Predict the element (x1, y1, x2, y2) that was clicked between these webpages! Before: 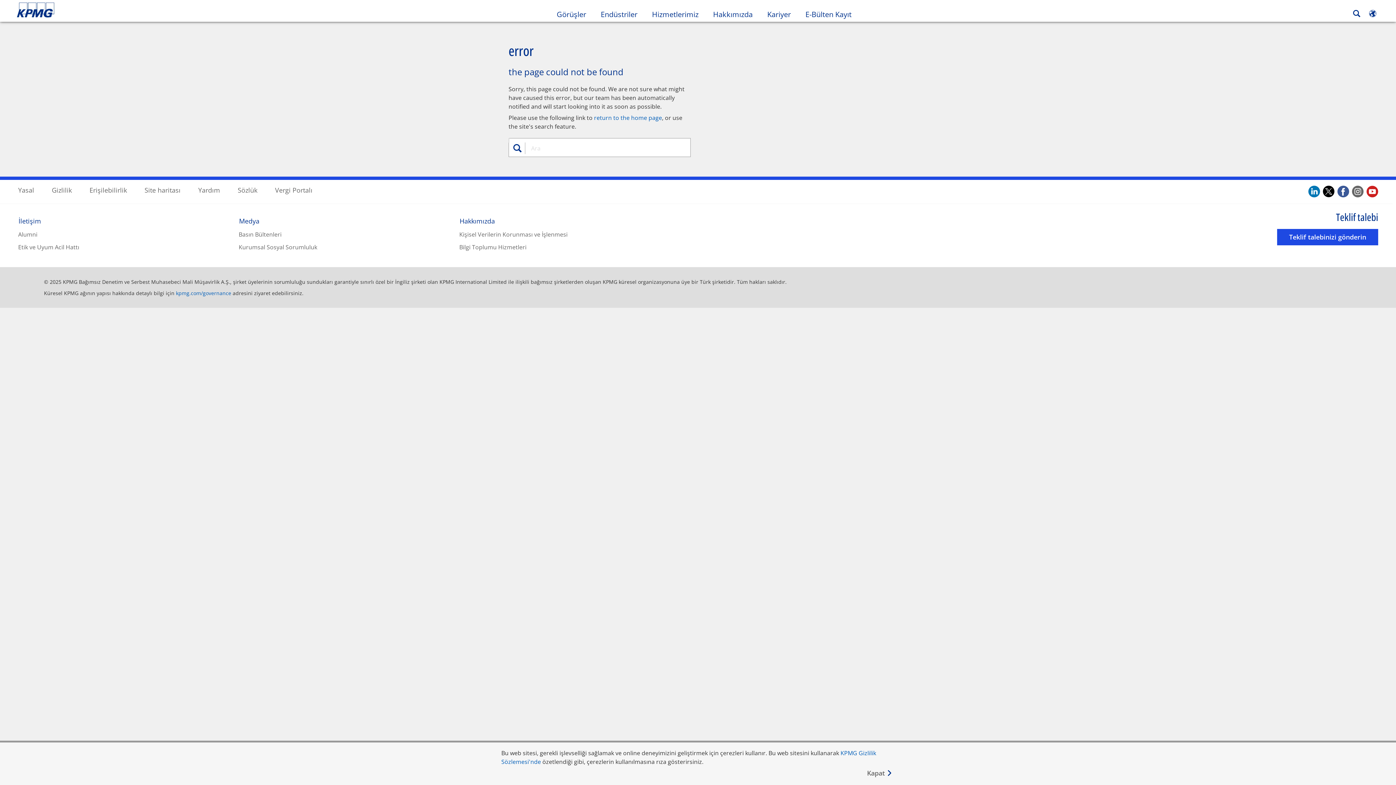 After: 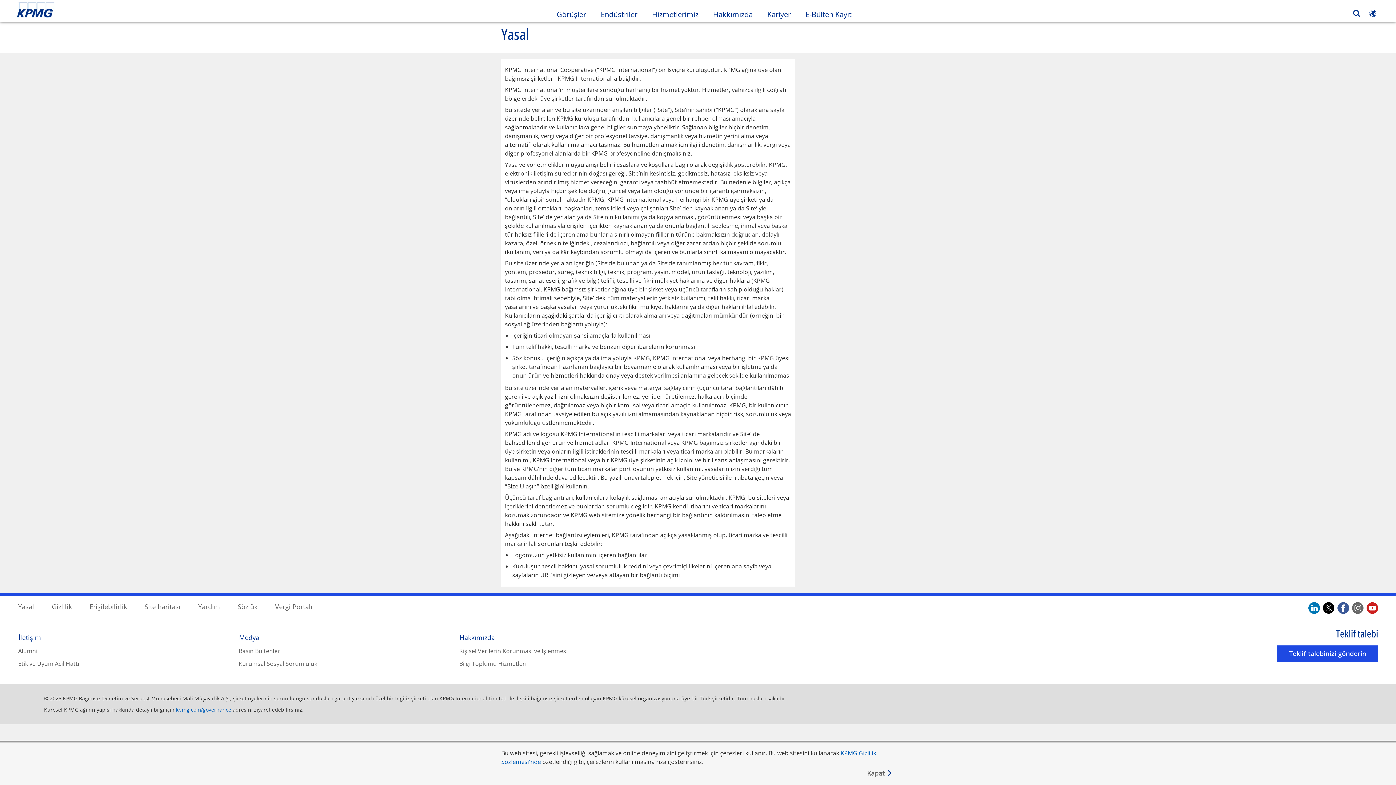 Action: label: Yasal bbox: (18, 185, 34, 194)